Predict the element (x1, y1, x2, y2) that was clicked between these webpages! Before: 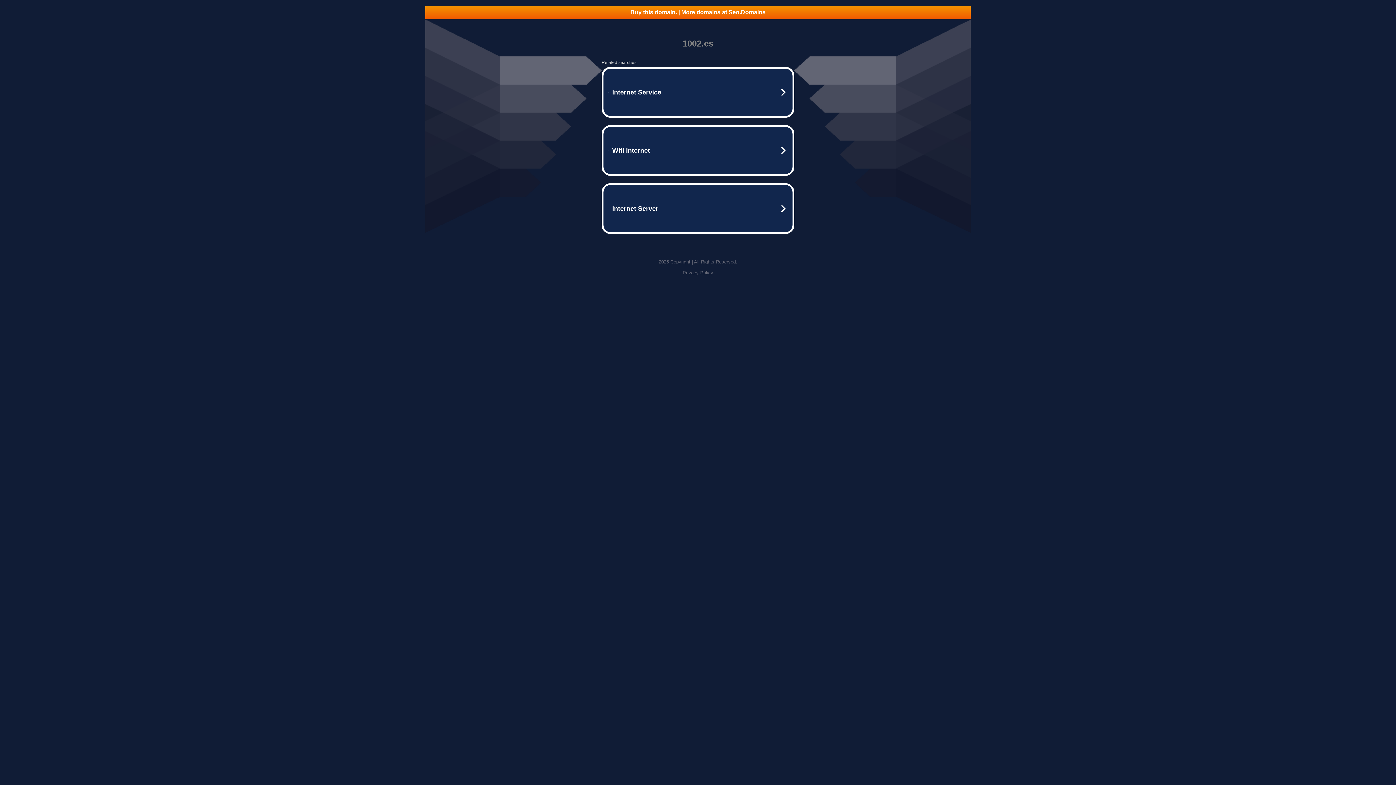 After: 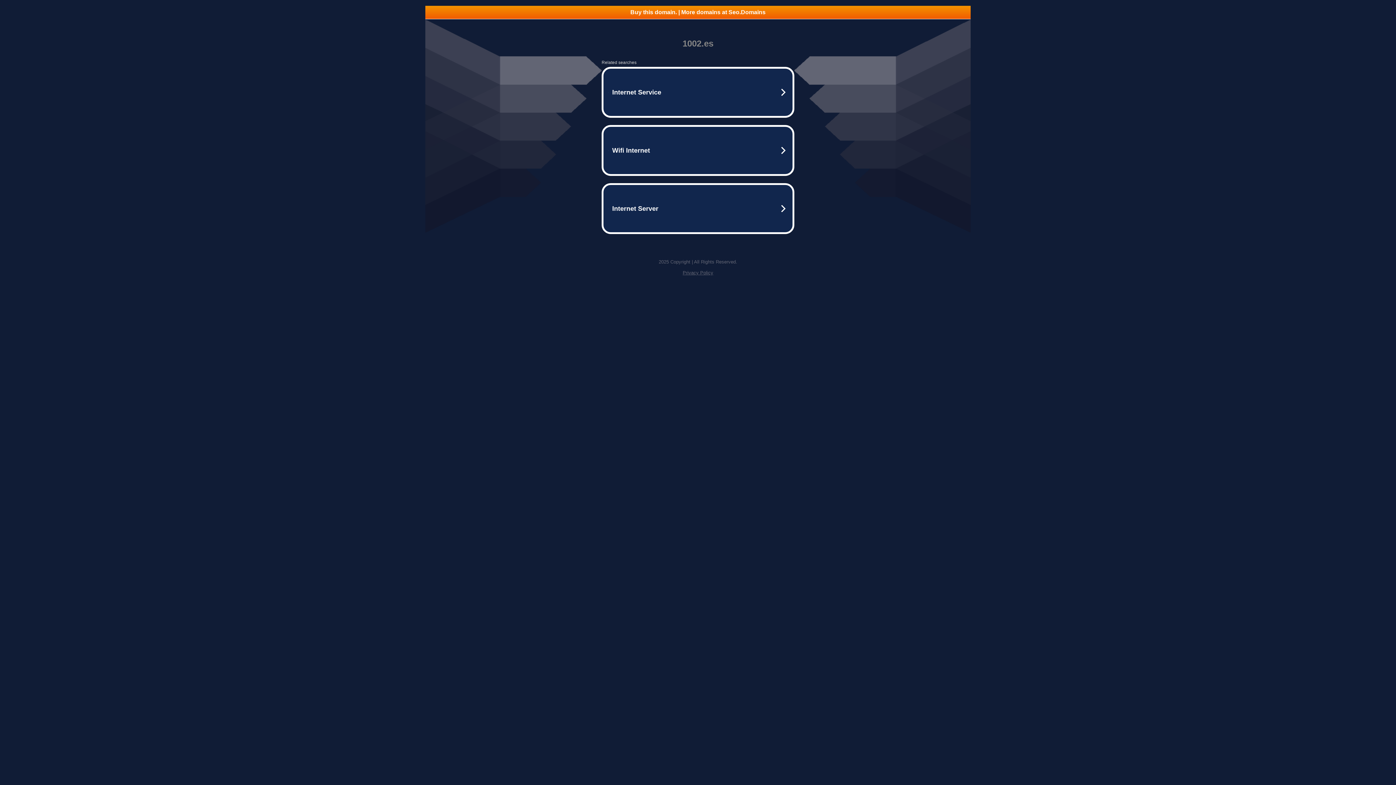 Action: bbox: (425, 5, 970, 18) label: Buy this domain. | More domains at Seo.Domains